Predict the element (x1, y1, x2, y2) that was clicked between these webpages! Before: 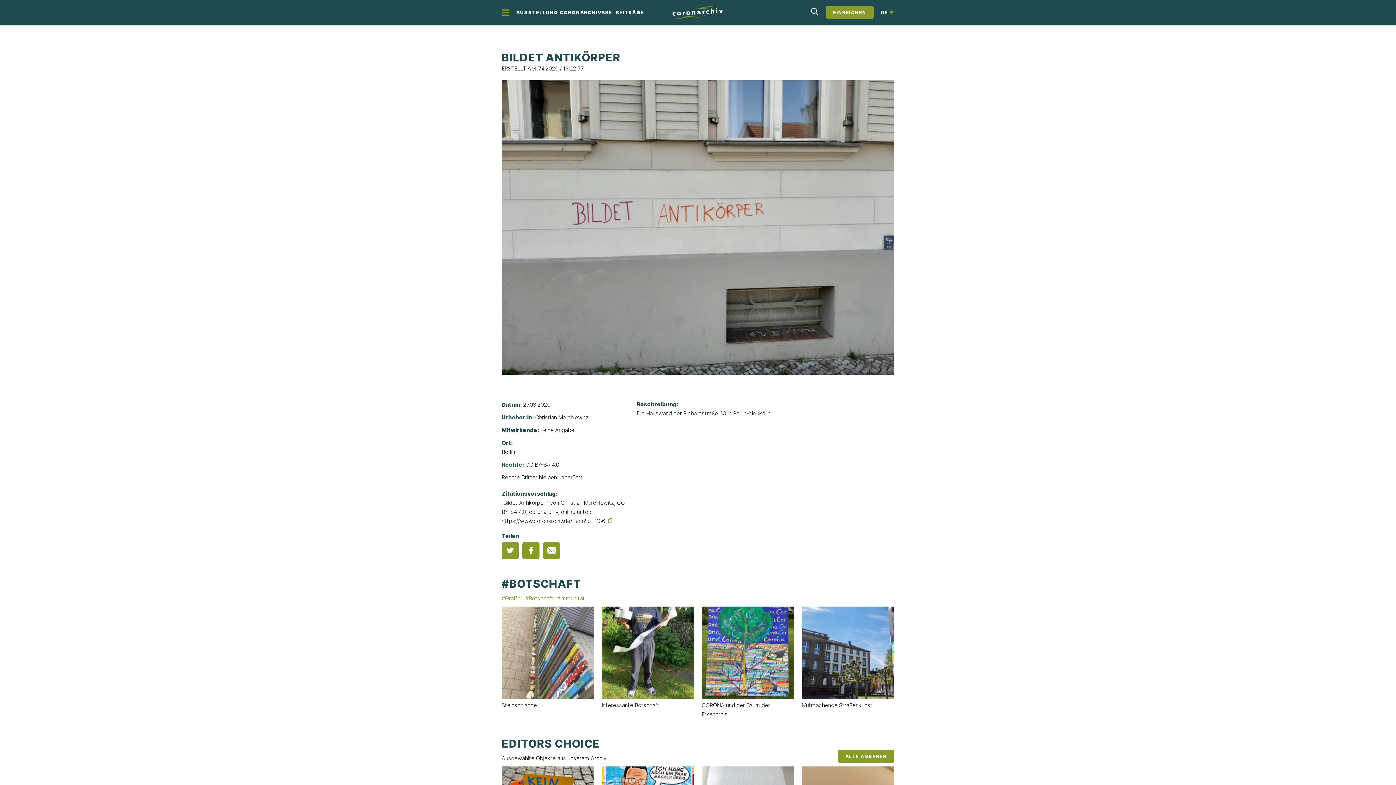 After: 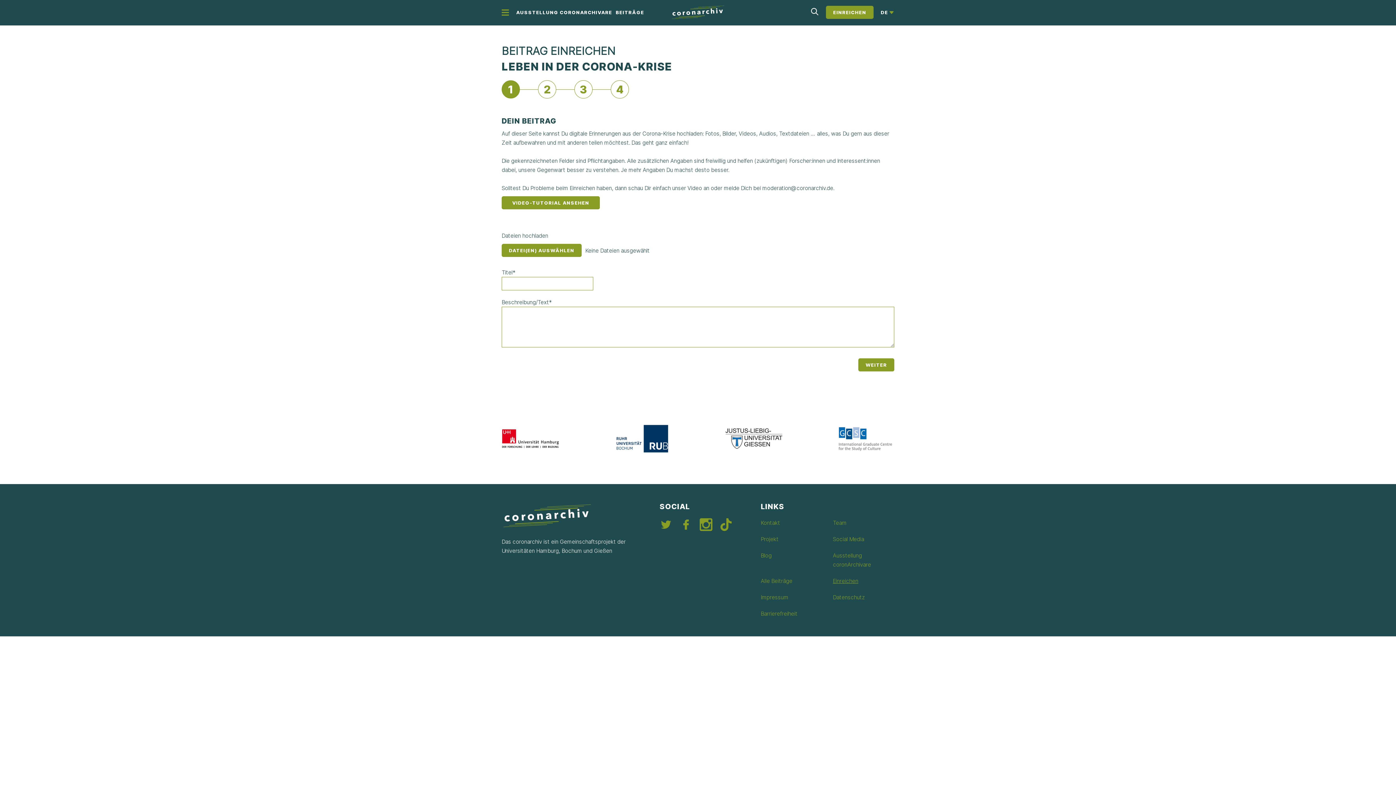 Action: label: EINREICHEN bbox: (826, 5, 873, 18)